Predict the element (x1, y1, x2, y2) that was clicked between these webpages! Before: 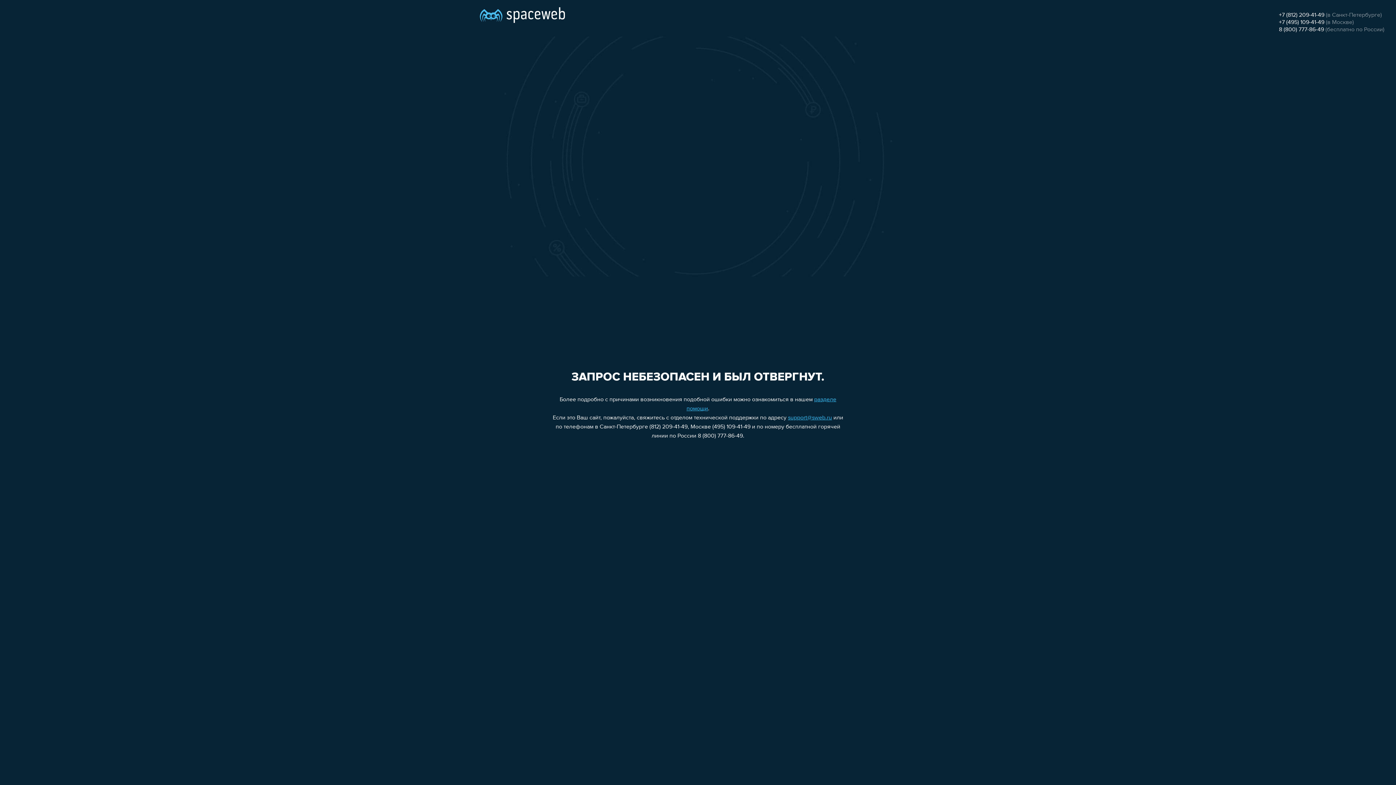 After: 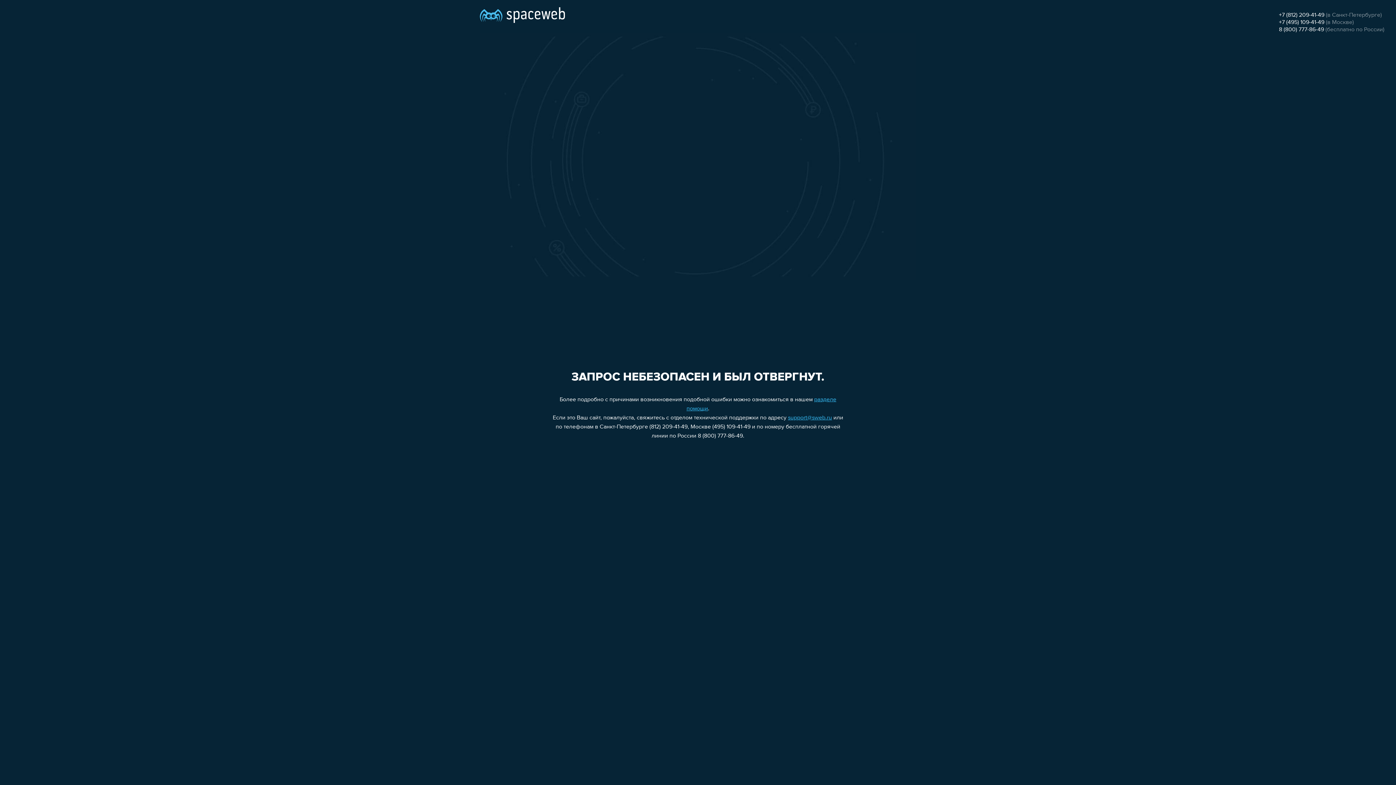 Action: bbox: (1279, 26, 1324, 32) label: 8 (800) 777-86-49